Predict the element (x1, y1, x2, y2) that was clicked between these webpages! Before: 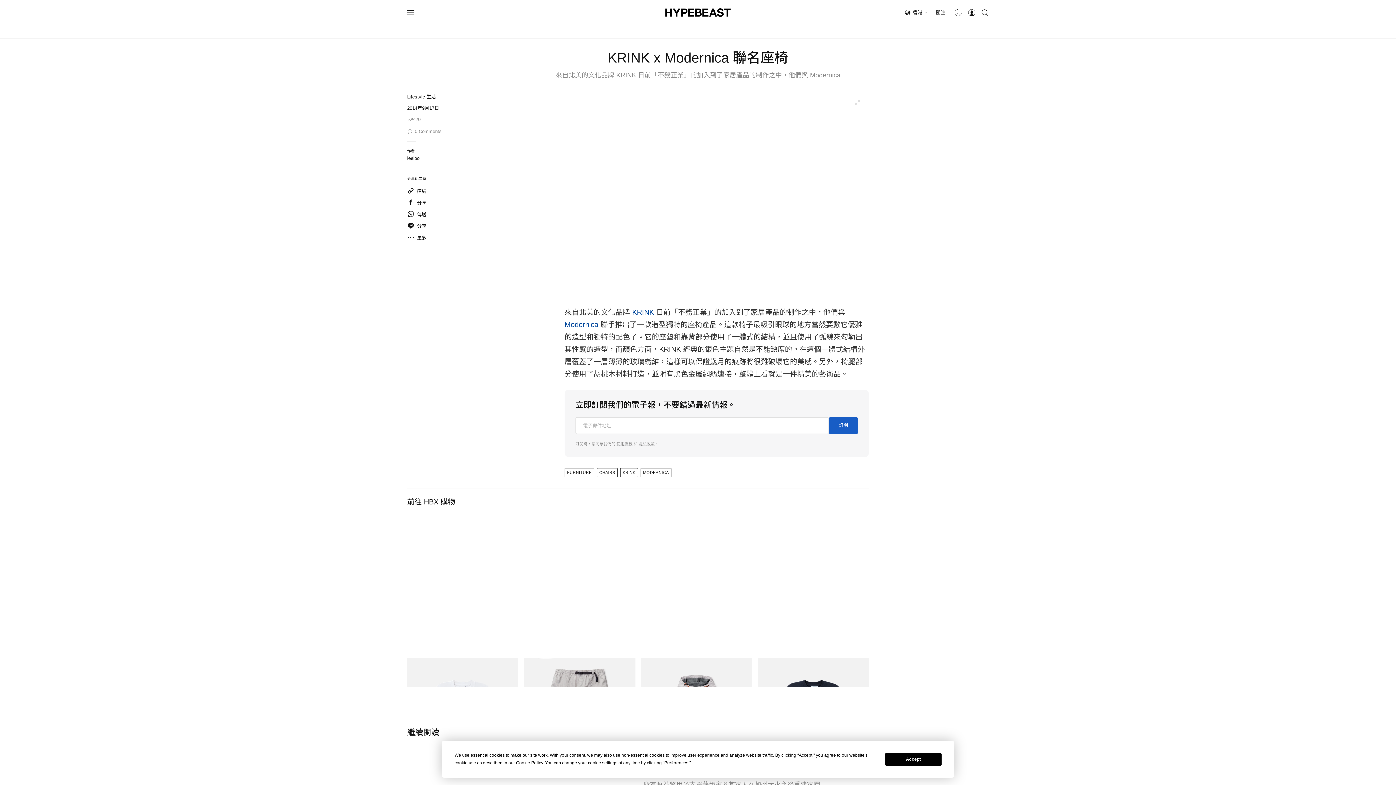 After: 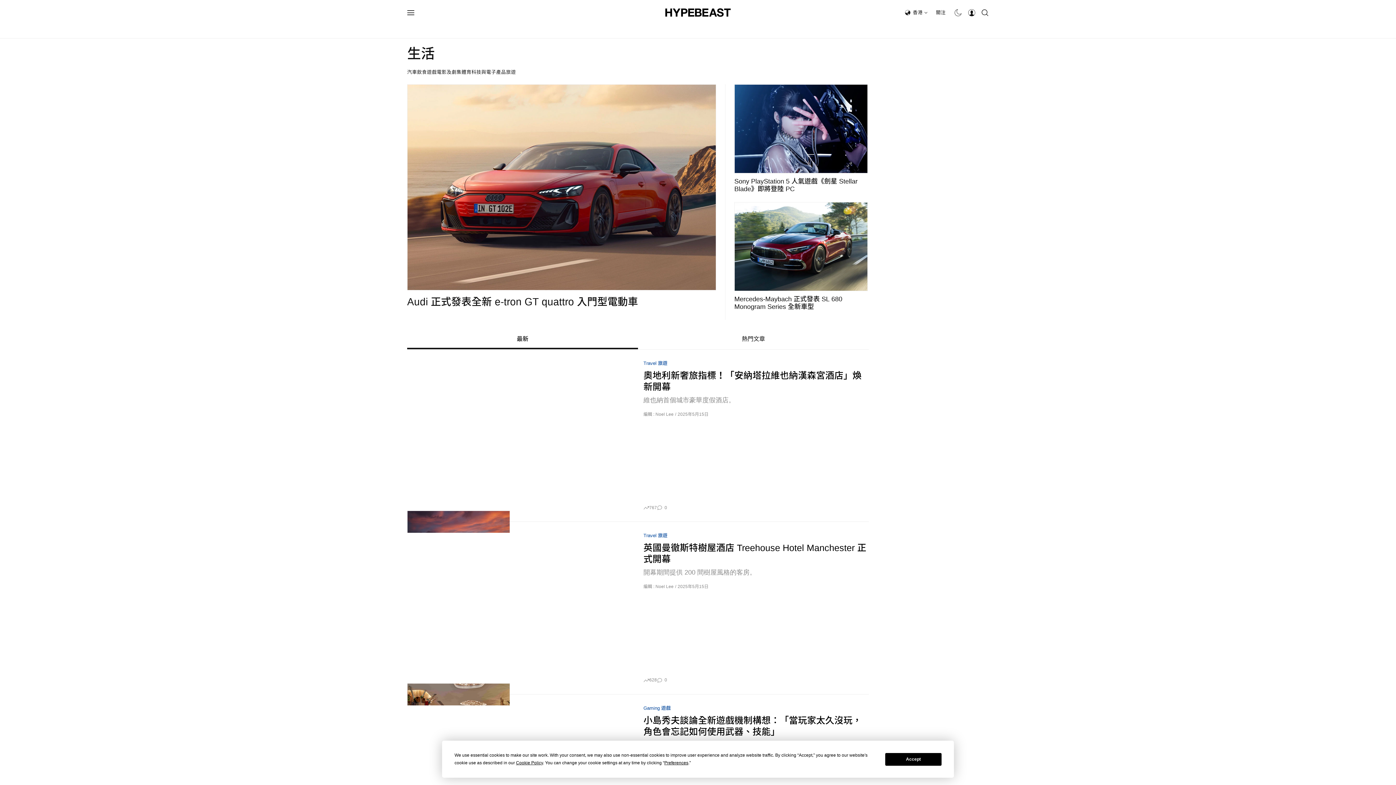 Action: label: 生活 bbox: (708, 20, 729, 38)